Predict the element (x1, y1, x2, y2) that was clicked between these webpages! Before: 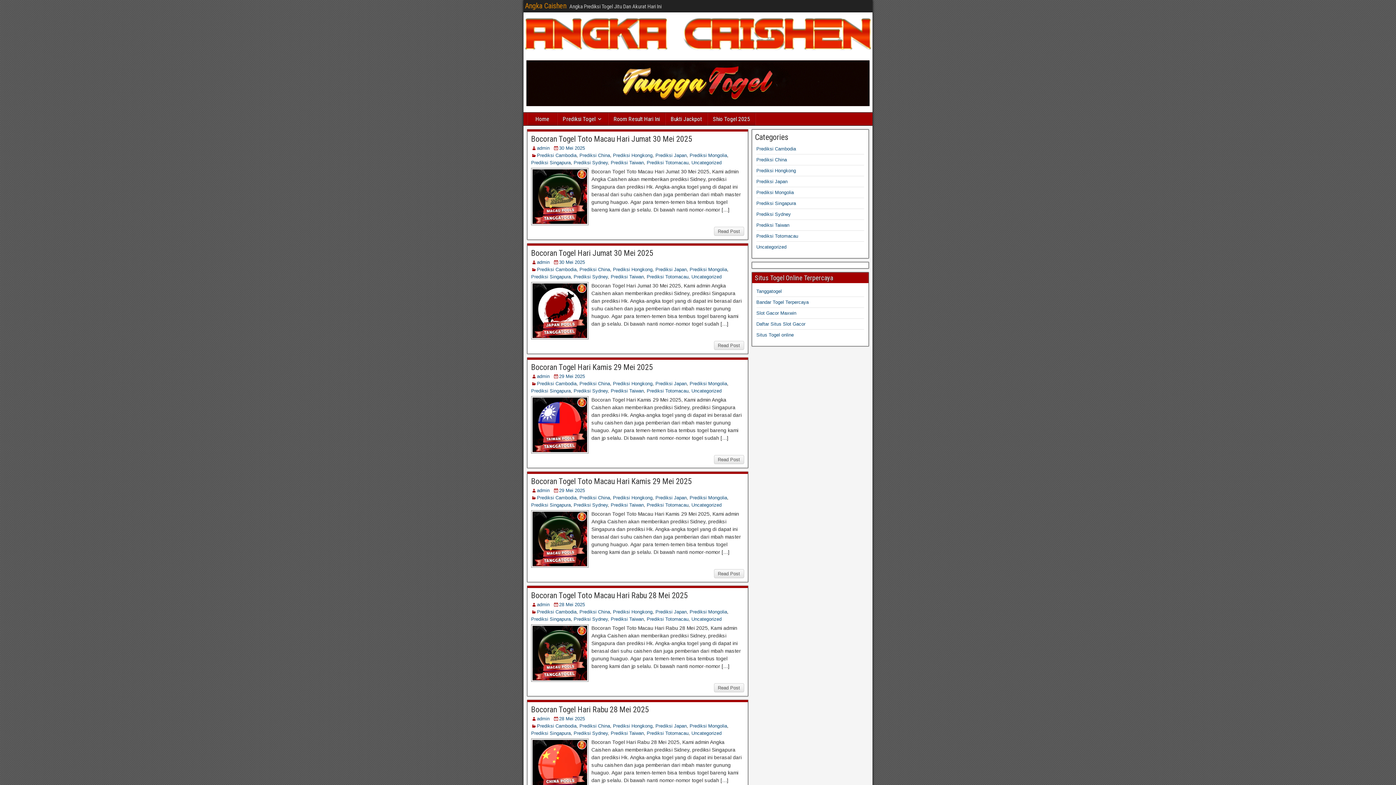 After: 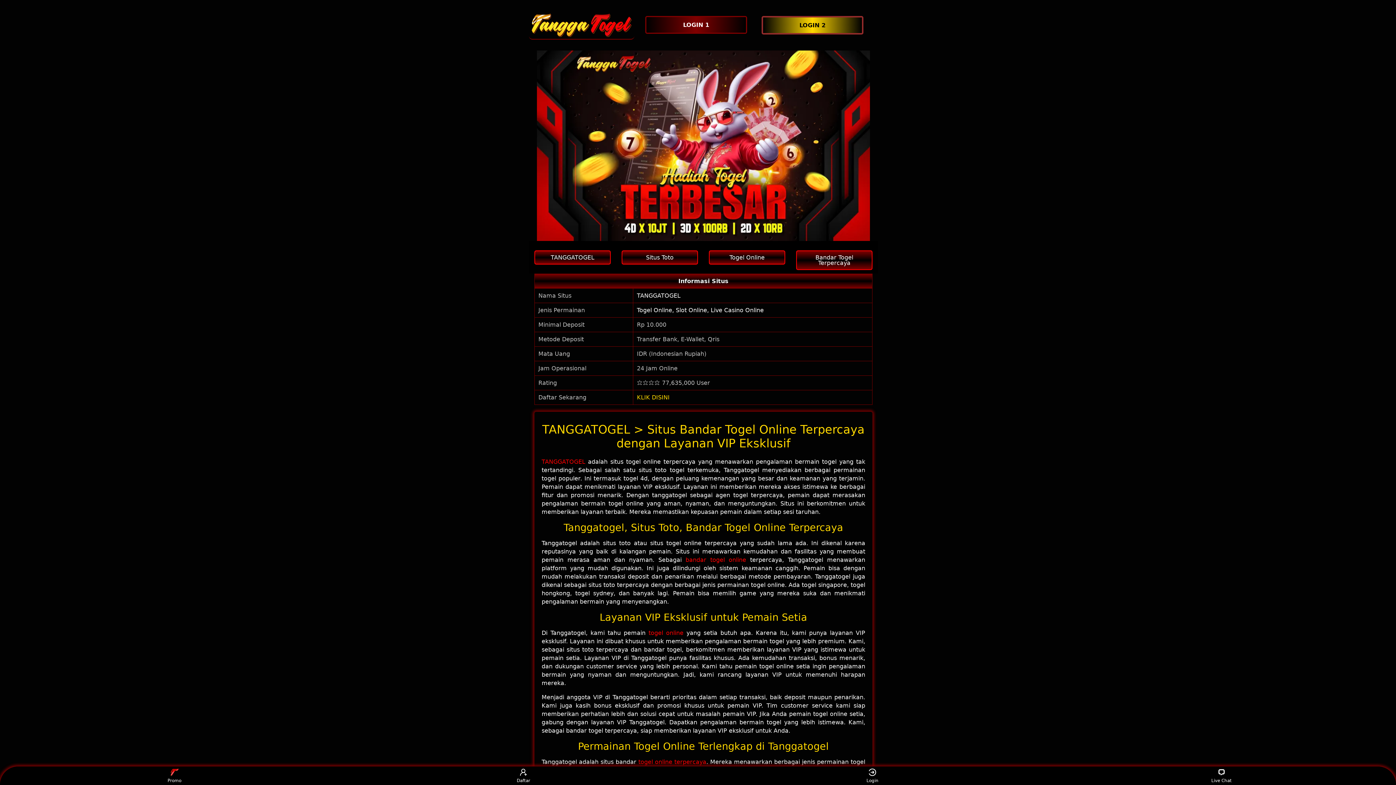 Action: label: Situs Togel online bbox: (756, 332, 794, 337)